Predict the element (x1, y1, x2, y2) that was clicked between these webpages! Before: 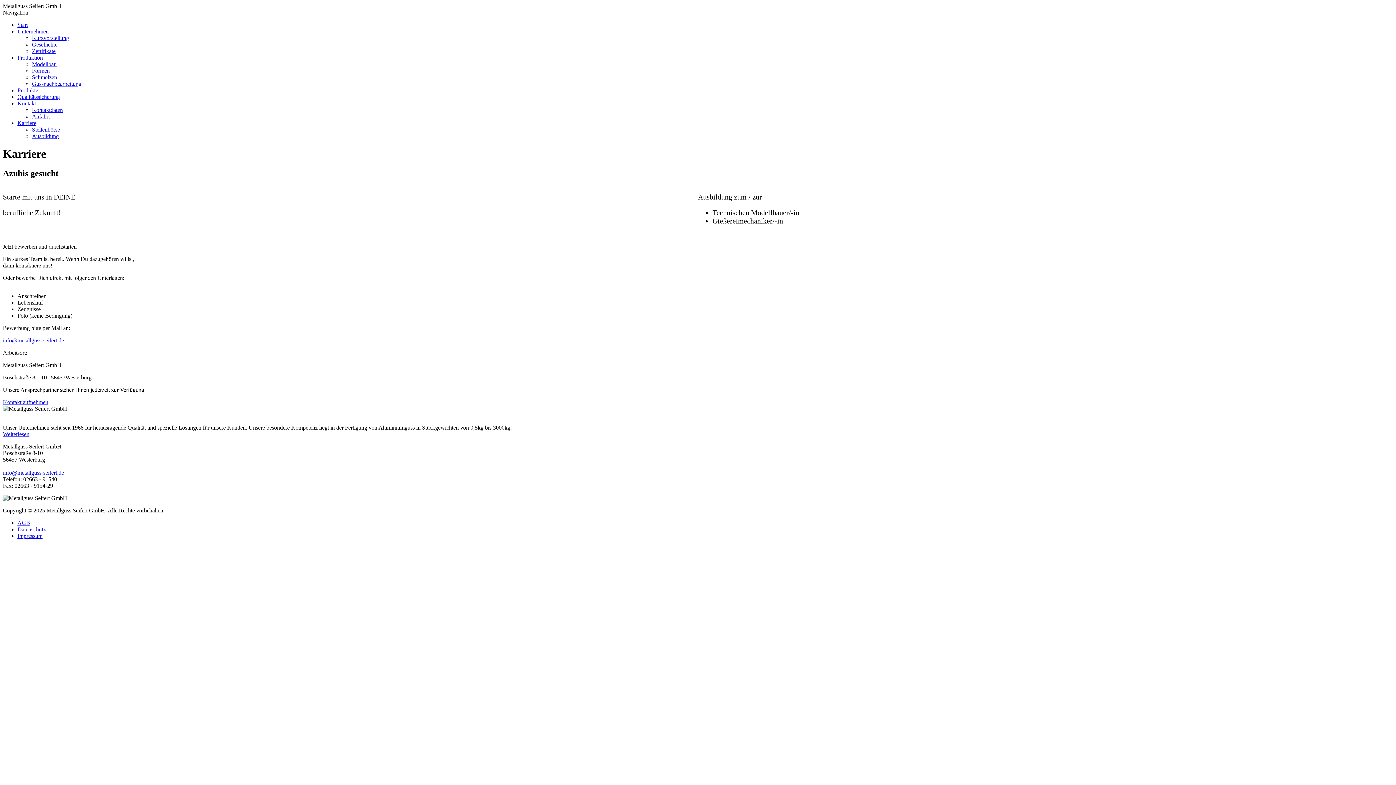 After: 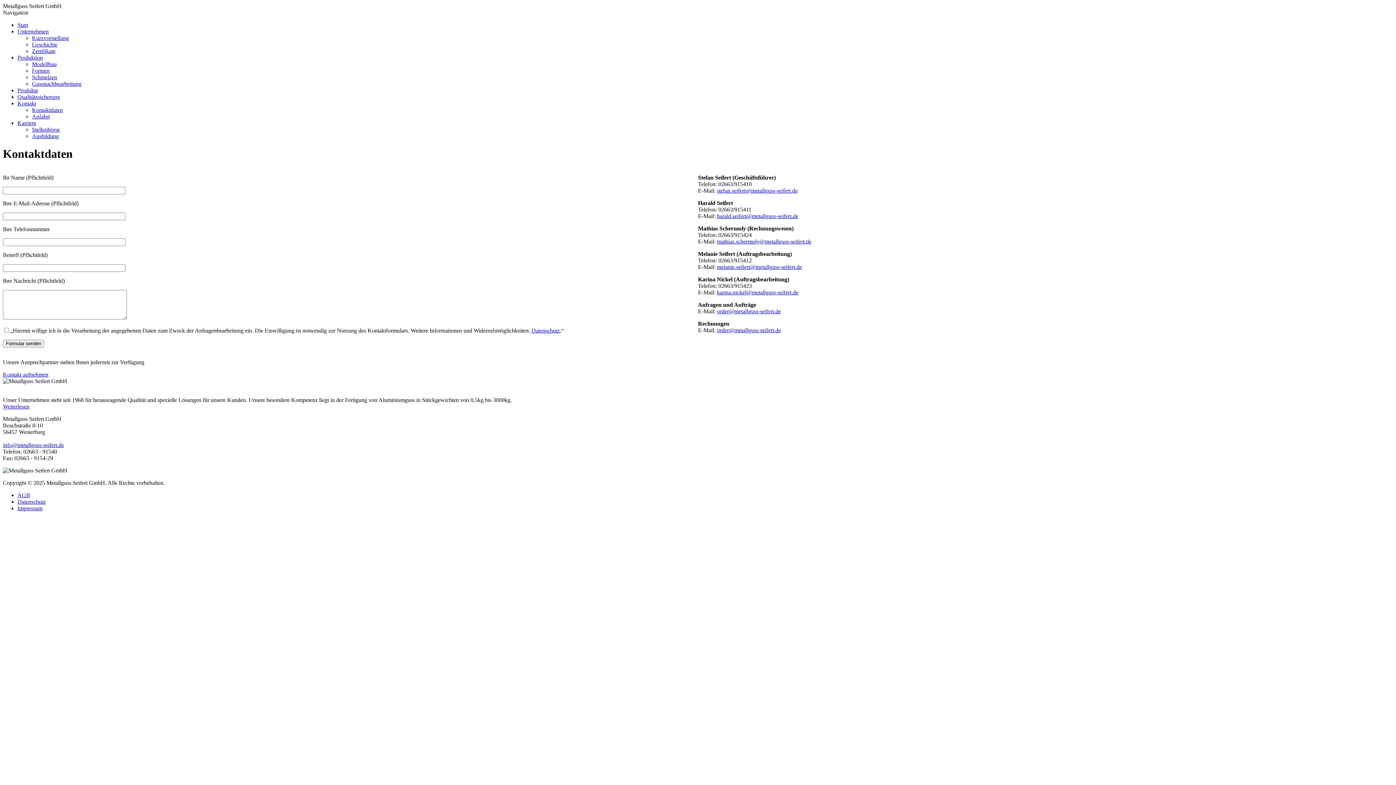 Action: bbox: (2, 399, 48, 405) label: Kontakt aufnehmen